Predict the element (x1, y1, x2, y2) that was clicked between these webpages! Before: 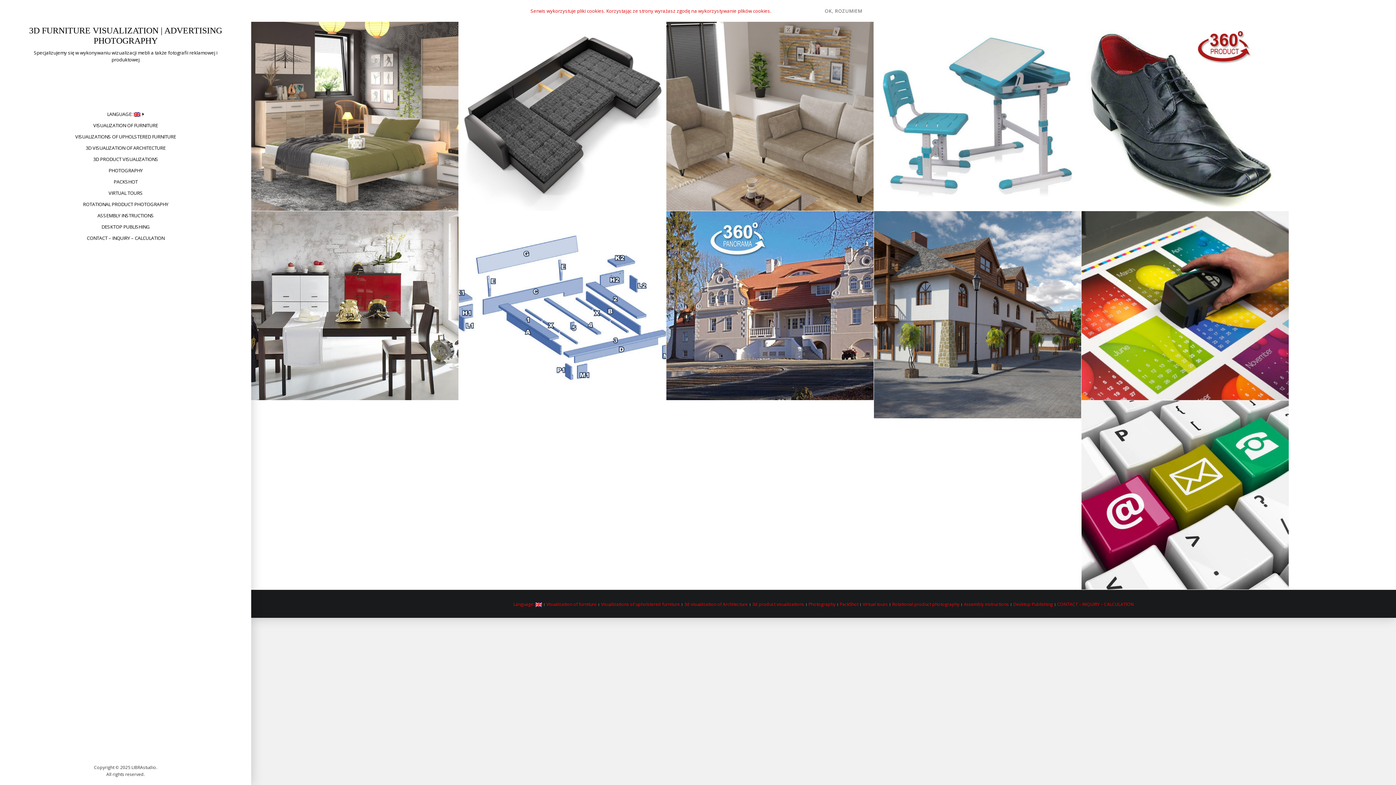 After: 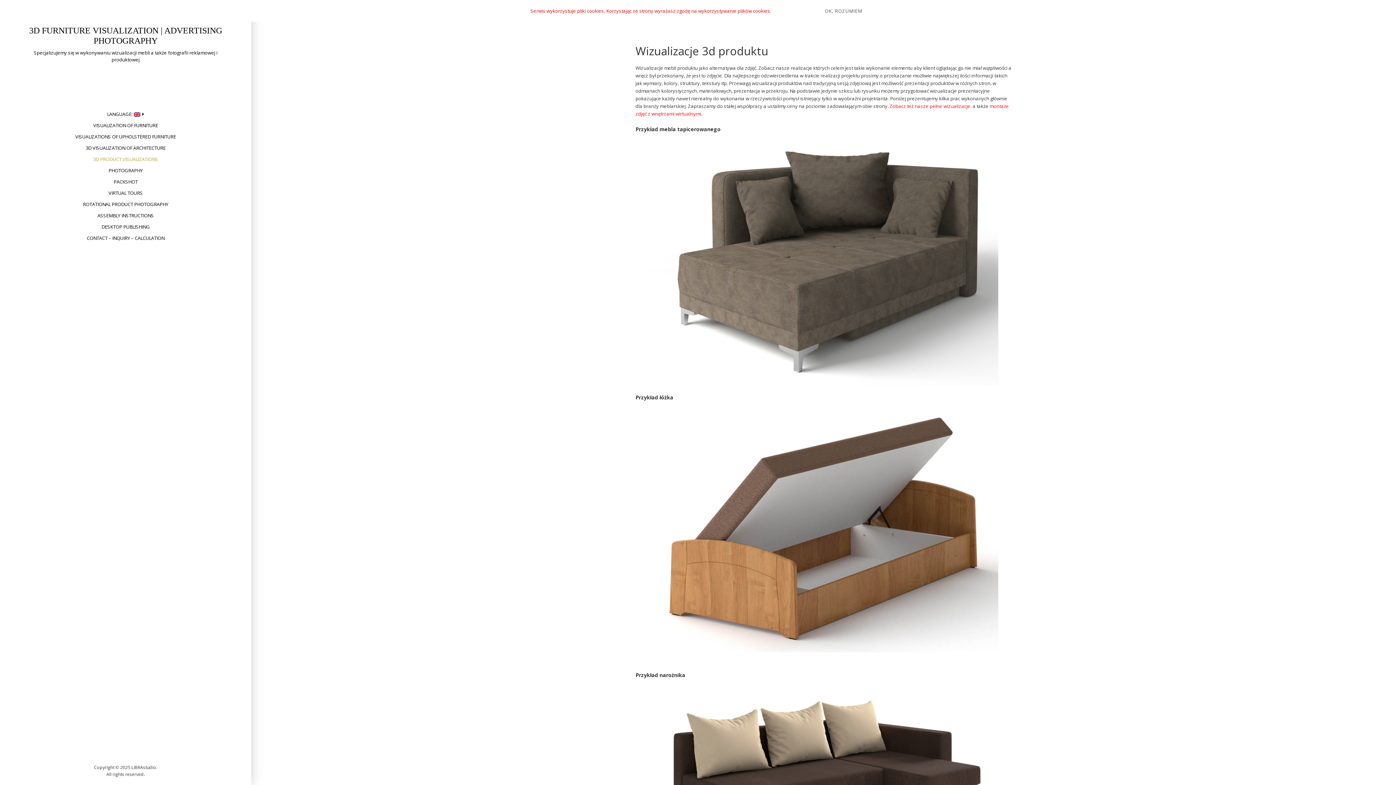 Action: label: 3d product visualizations bbox: (752, 601, 804, 607)